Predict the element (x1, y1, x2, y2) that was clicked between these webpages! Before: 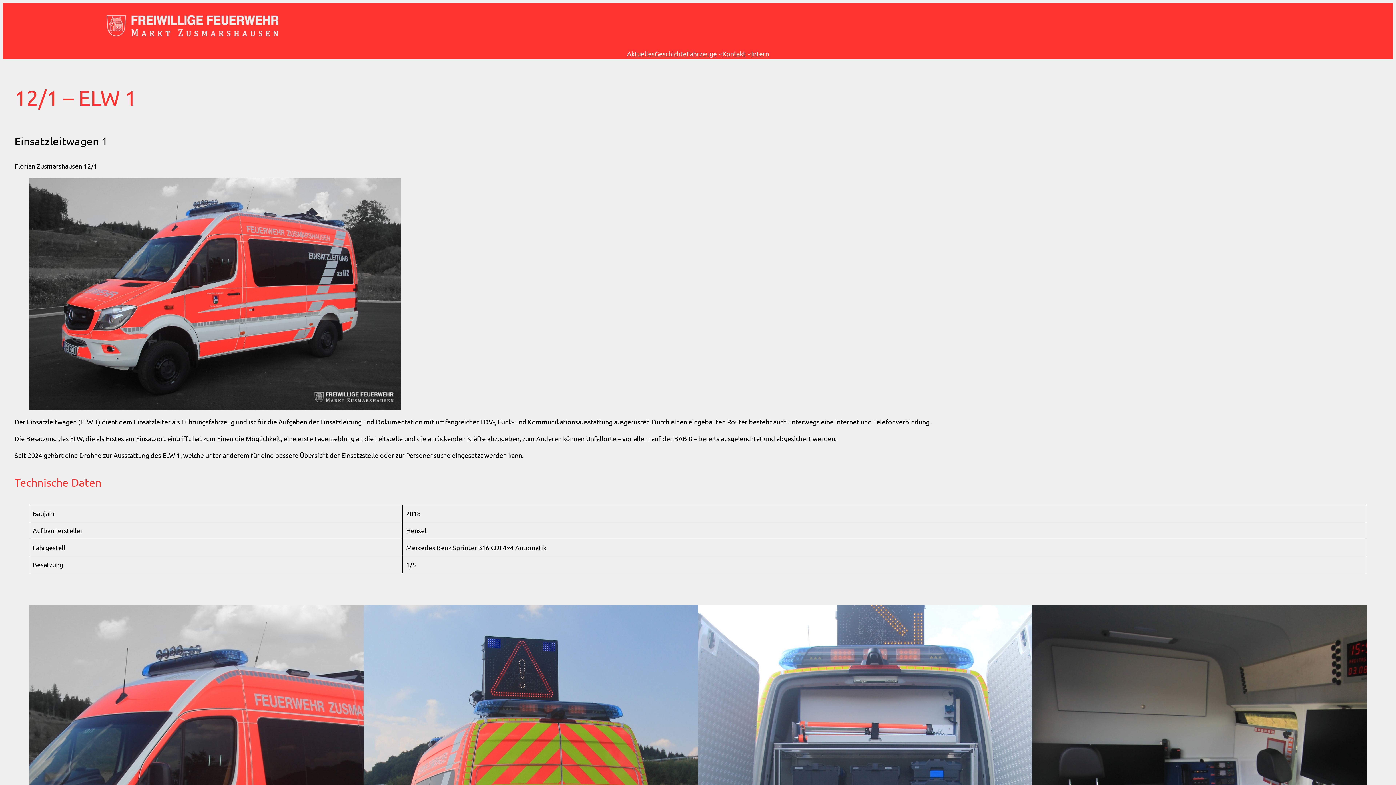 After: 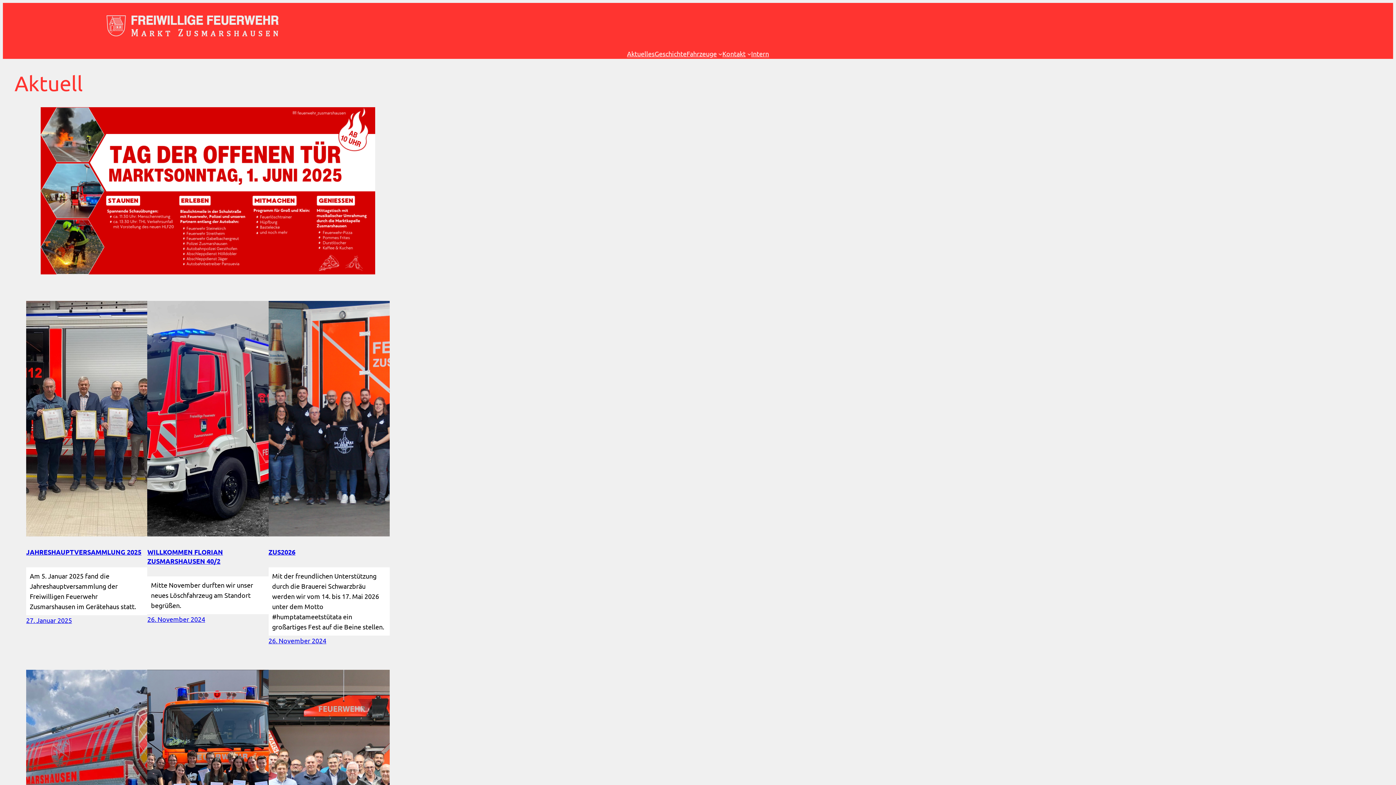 Action: bbox: (101, 10, 282, 41)